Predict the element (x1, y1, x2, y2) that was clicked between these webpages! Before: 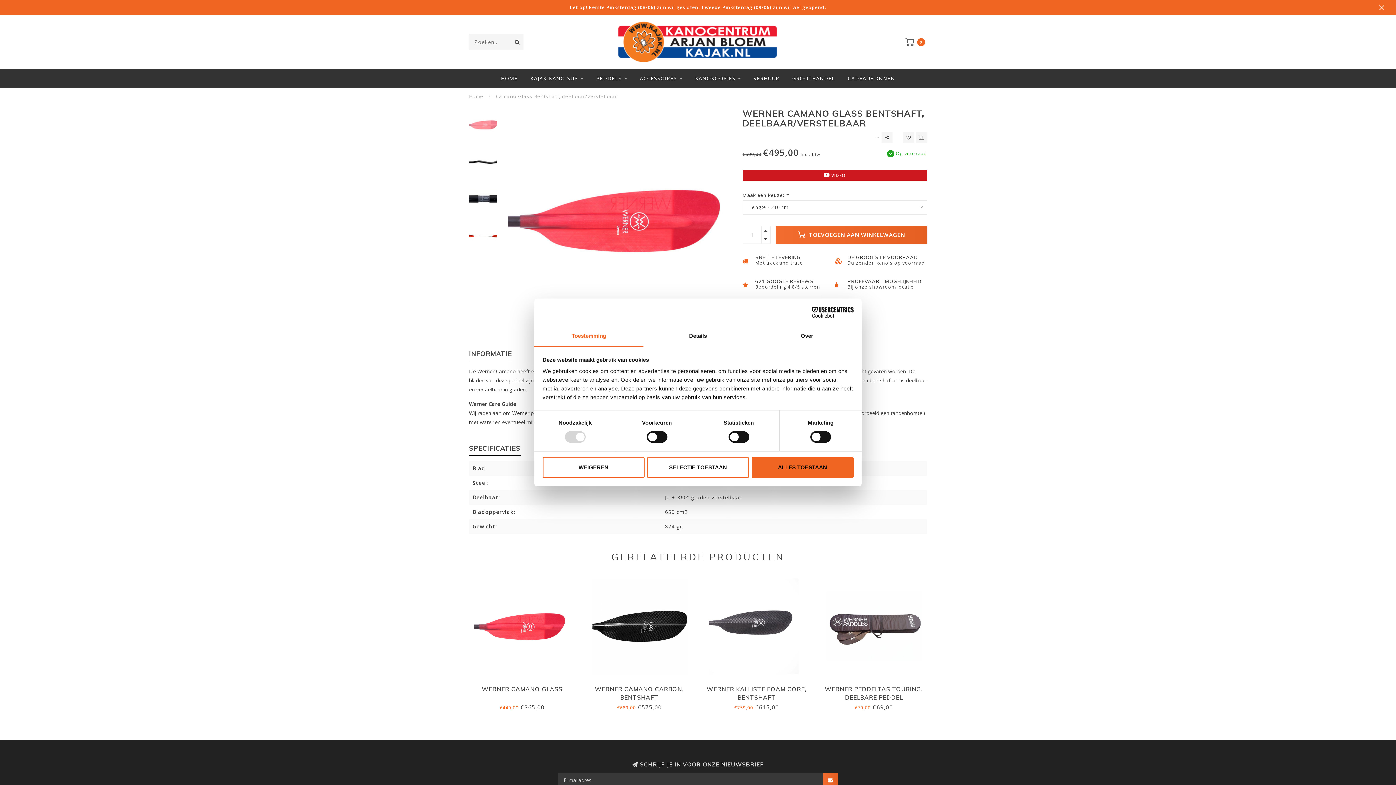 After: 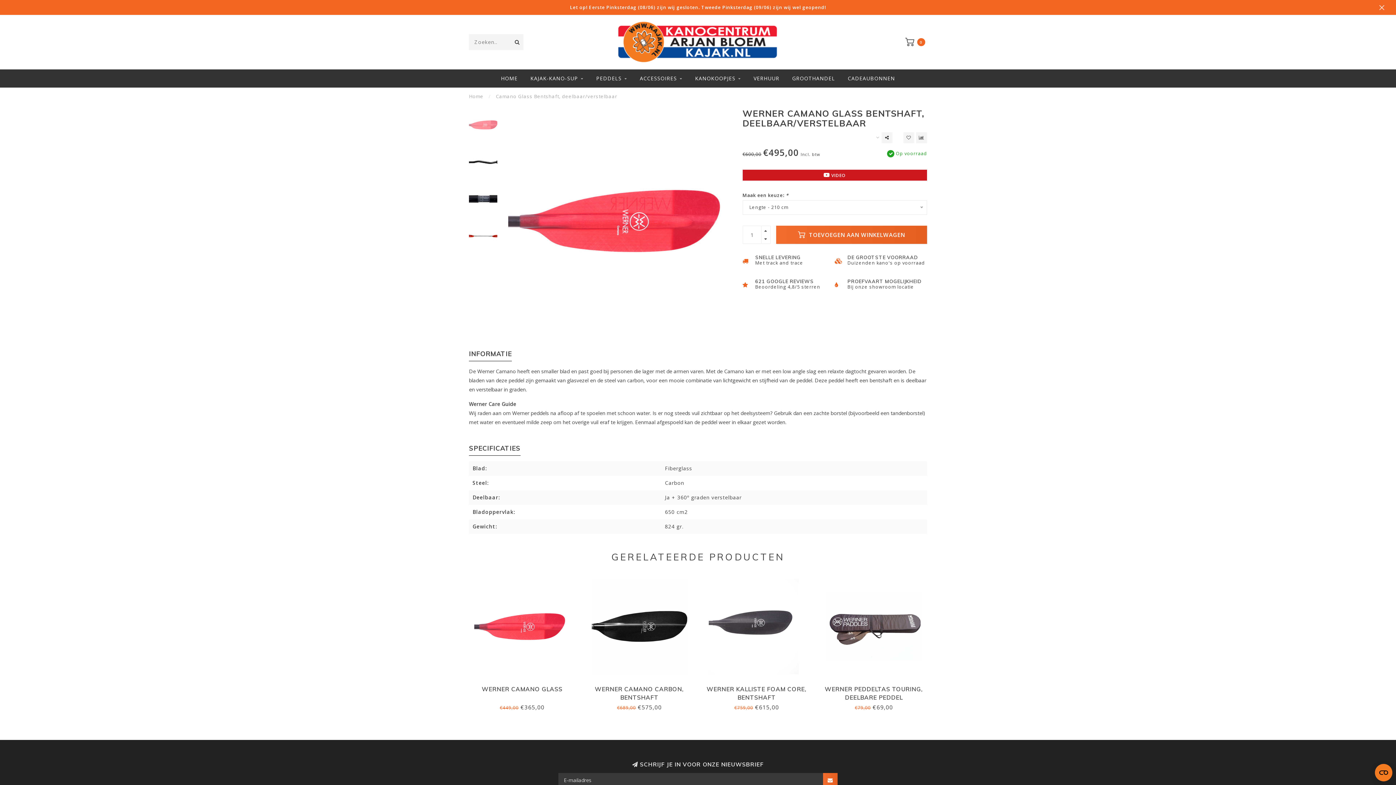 Action: label: WEIGEREN bbox: (542, 457, 644, 478)